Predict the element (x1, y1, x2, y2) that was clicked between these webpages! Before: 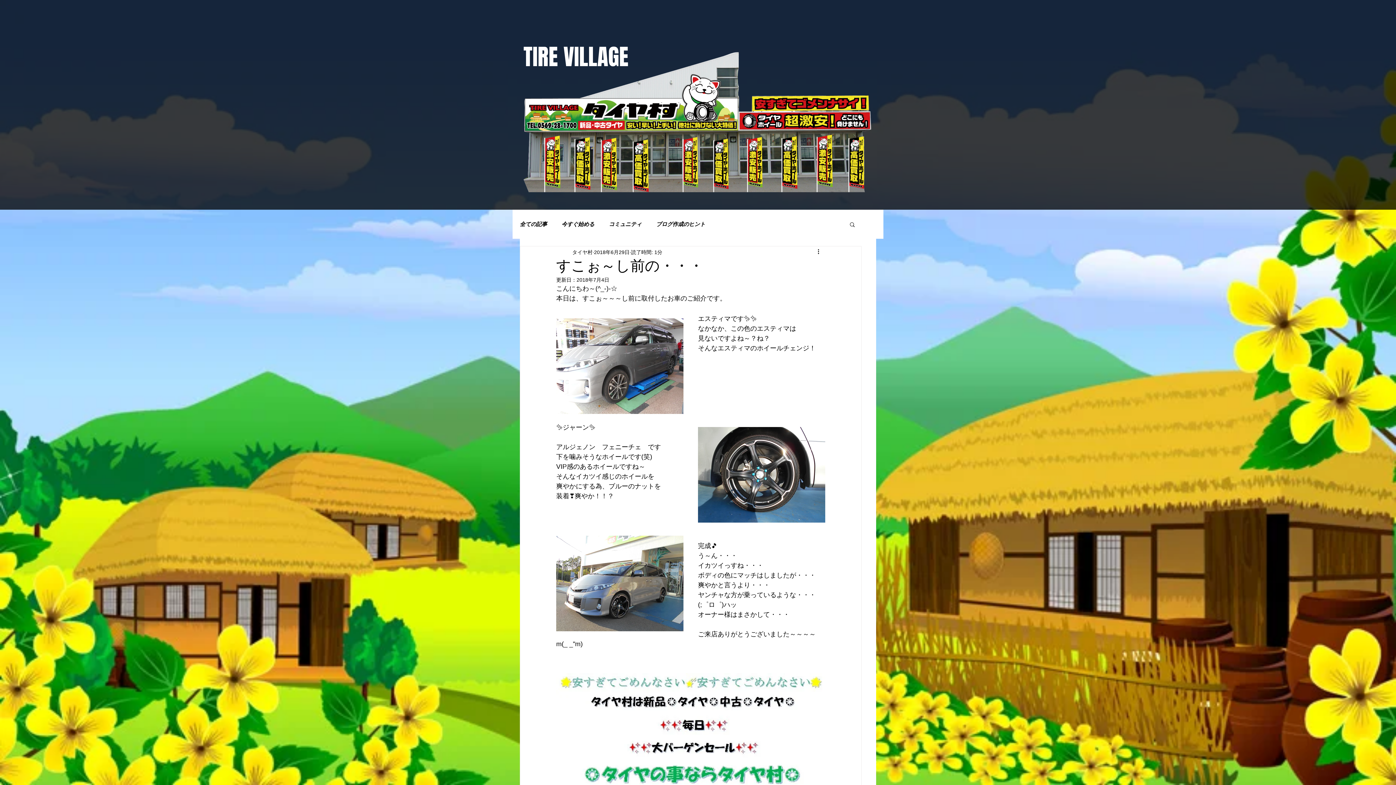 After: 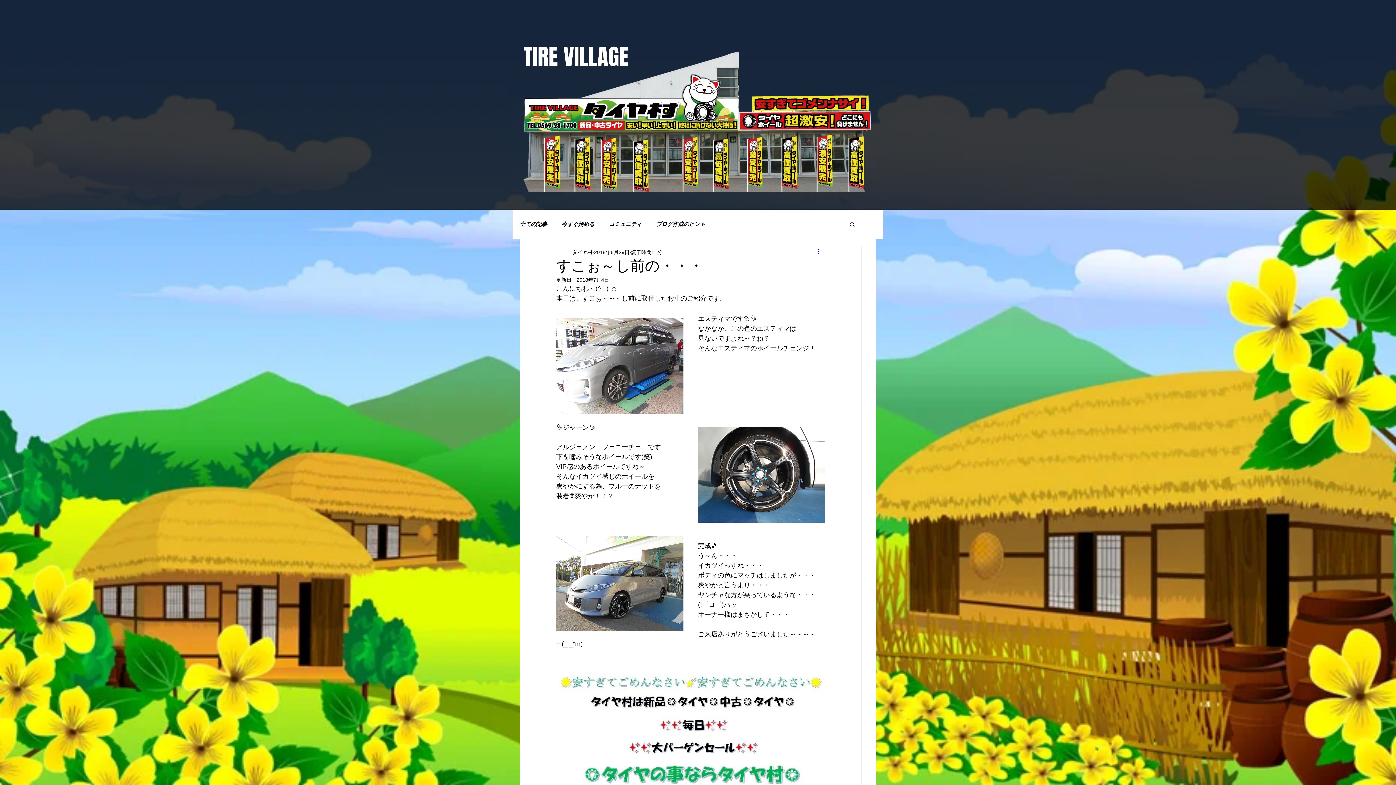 Action: bbox: (816, 248, 825, 256) label: その他のアクション